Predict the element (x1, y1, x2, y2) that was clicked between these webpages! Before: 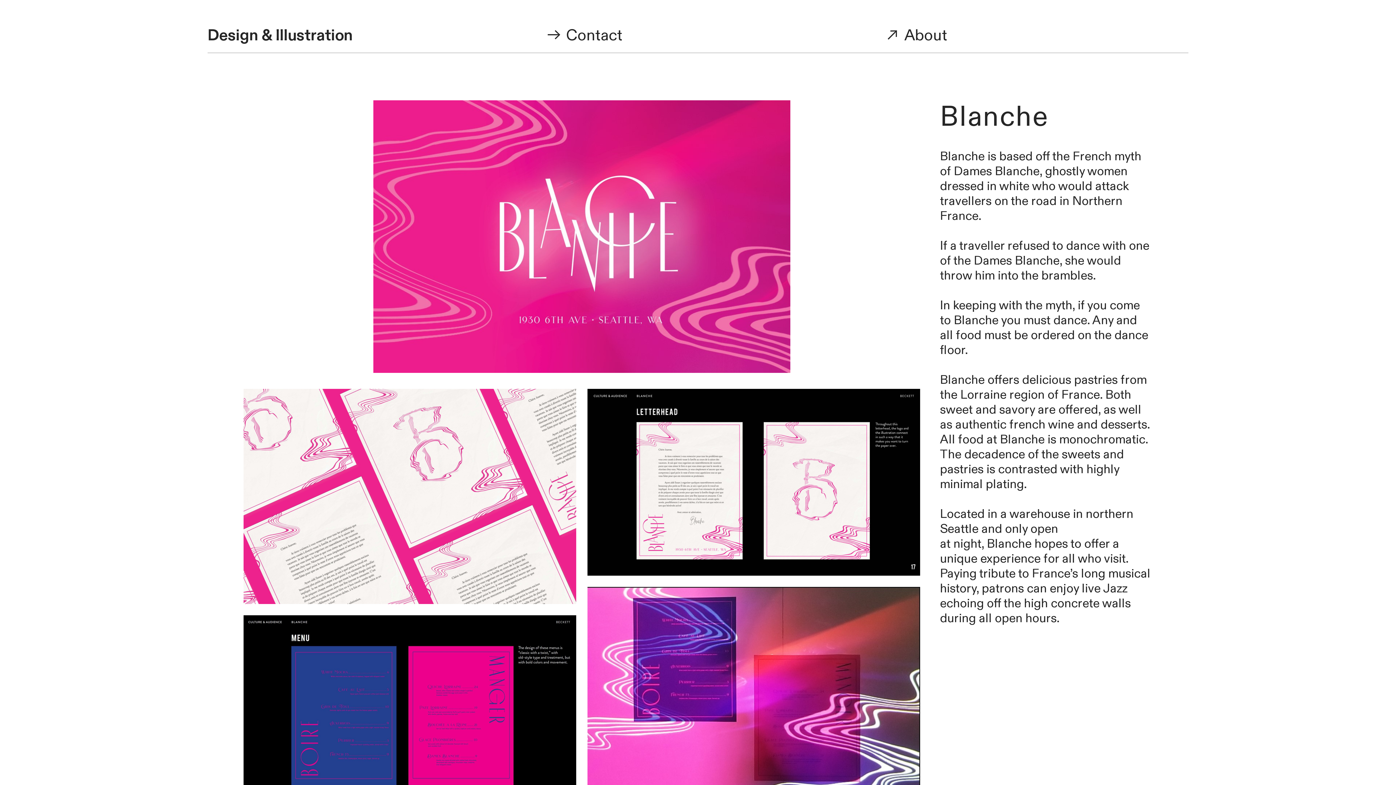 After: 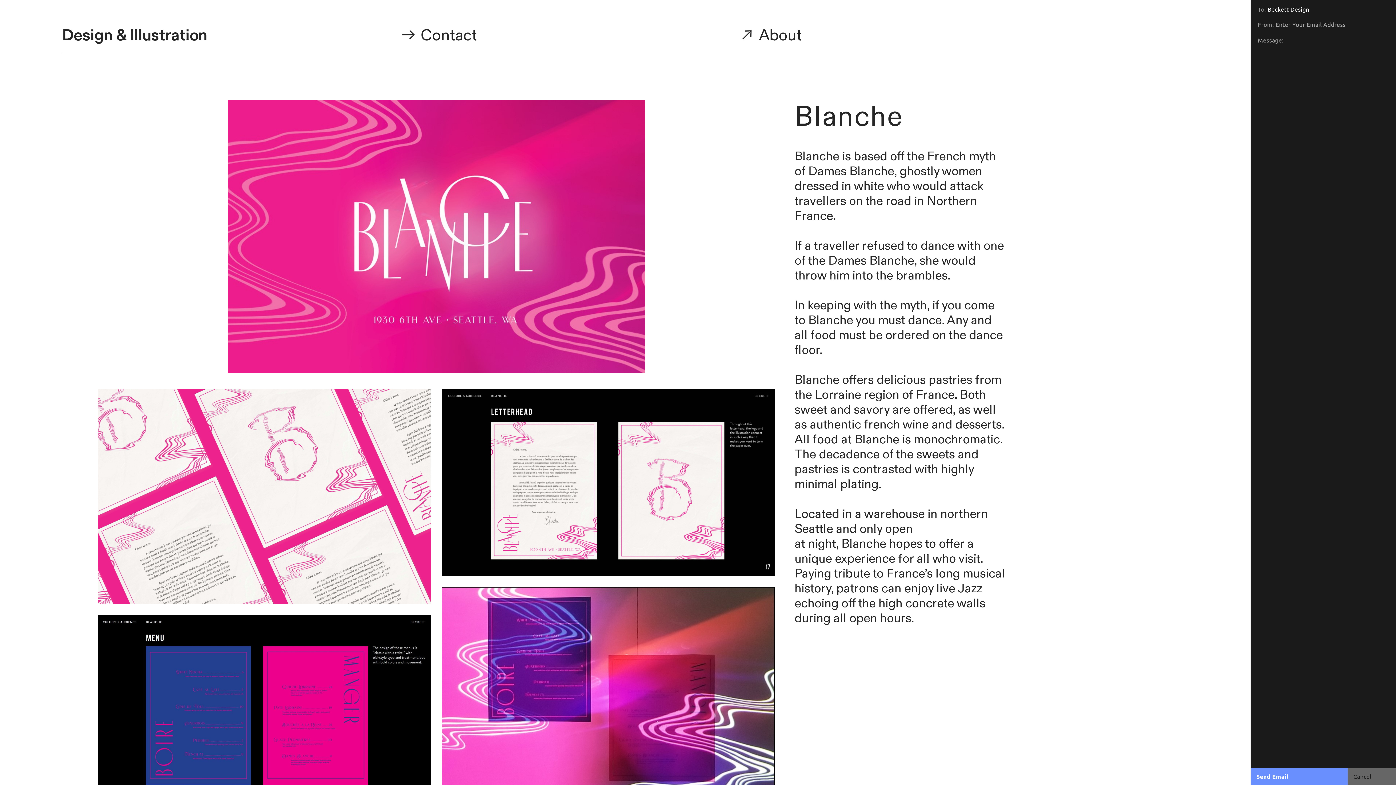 Action: bbox: (545, 24, 622, 46) label: ︎︎︎ Contact